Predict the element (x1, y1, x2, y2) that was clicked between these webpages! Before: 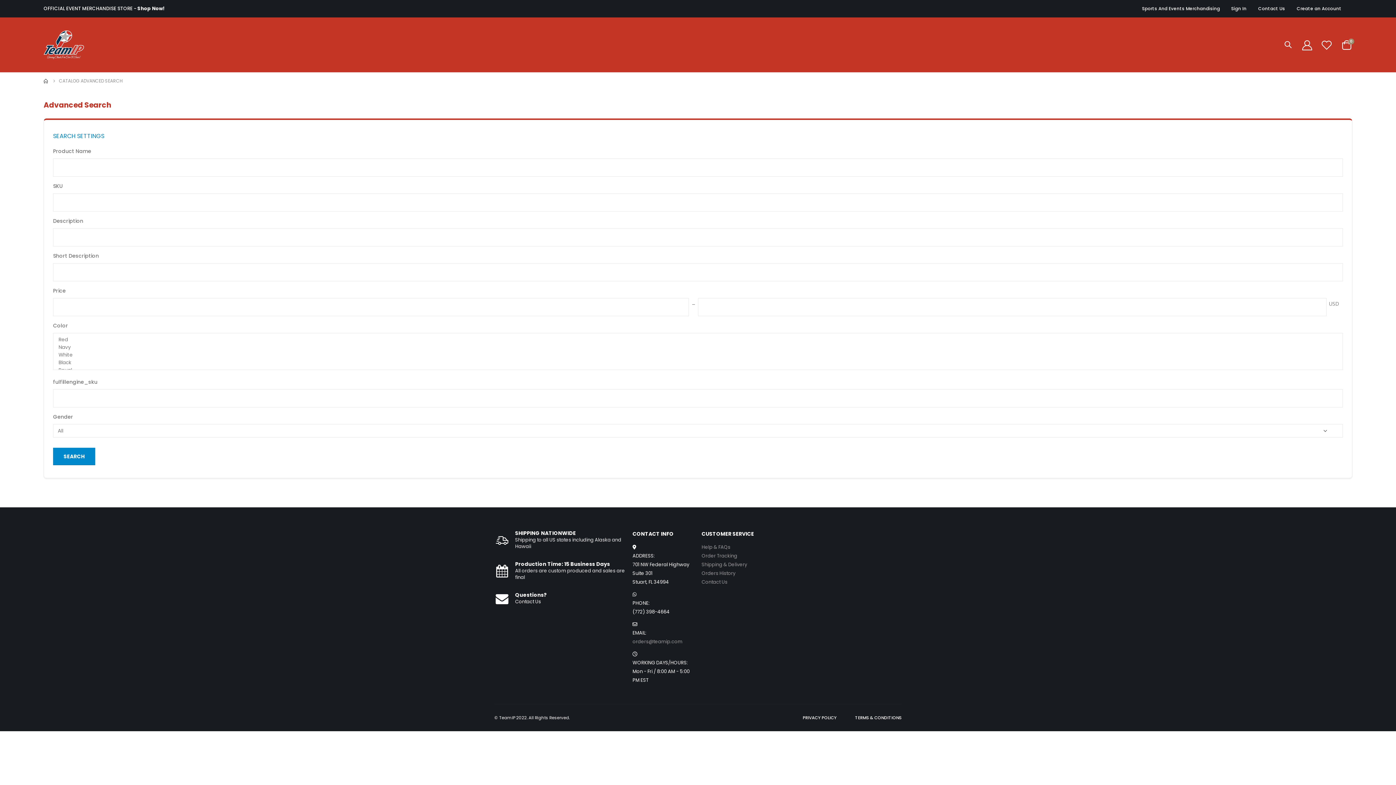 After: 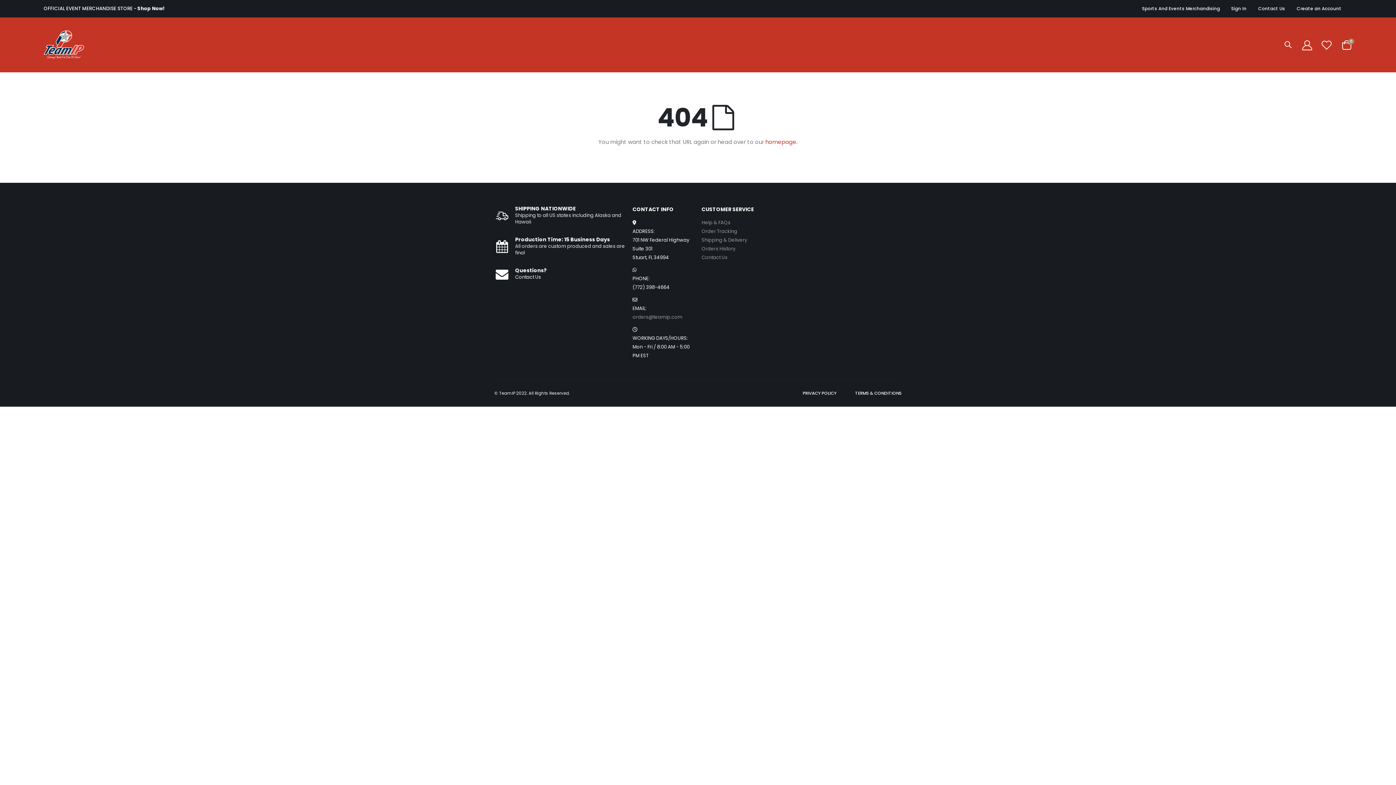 Action: label: Contact Us bbox: (515, 598, 541, 605)